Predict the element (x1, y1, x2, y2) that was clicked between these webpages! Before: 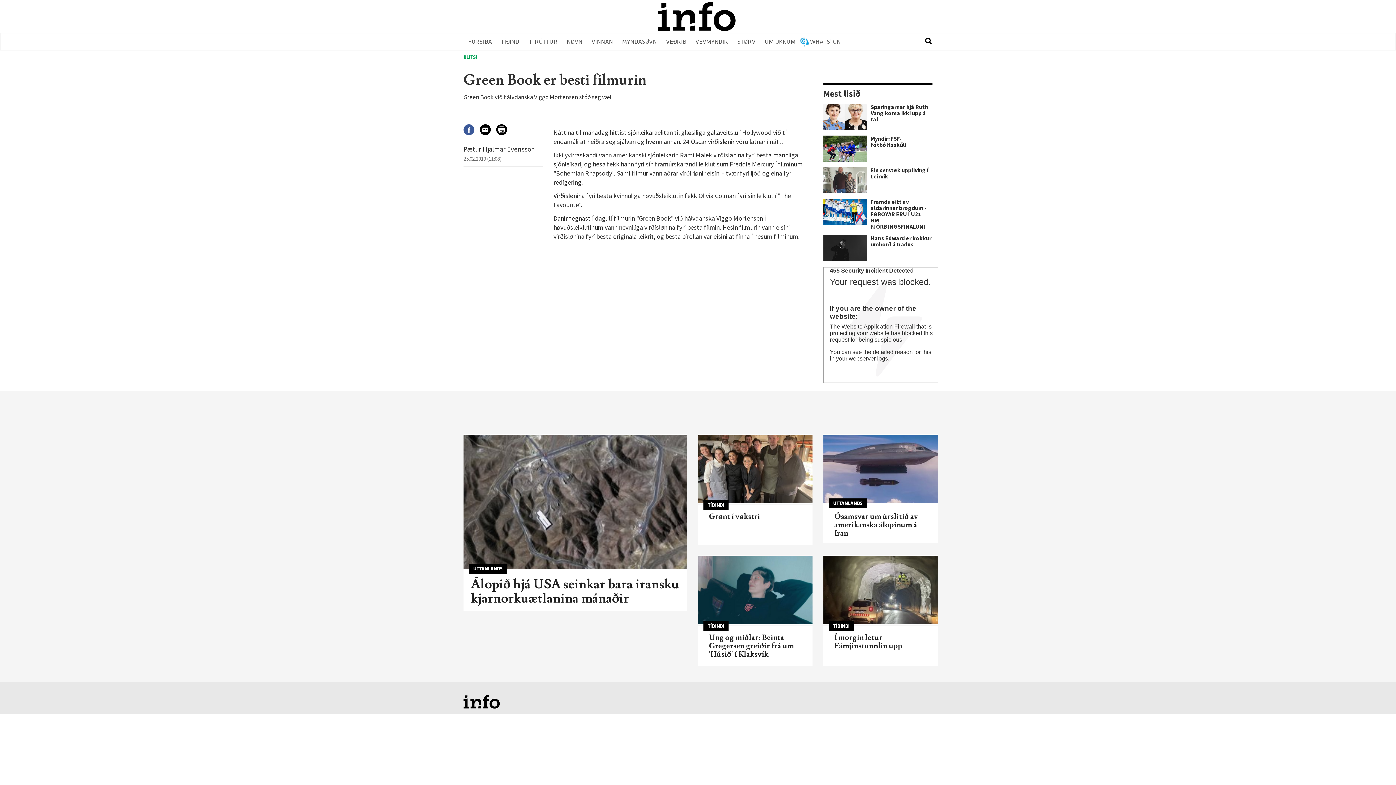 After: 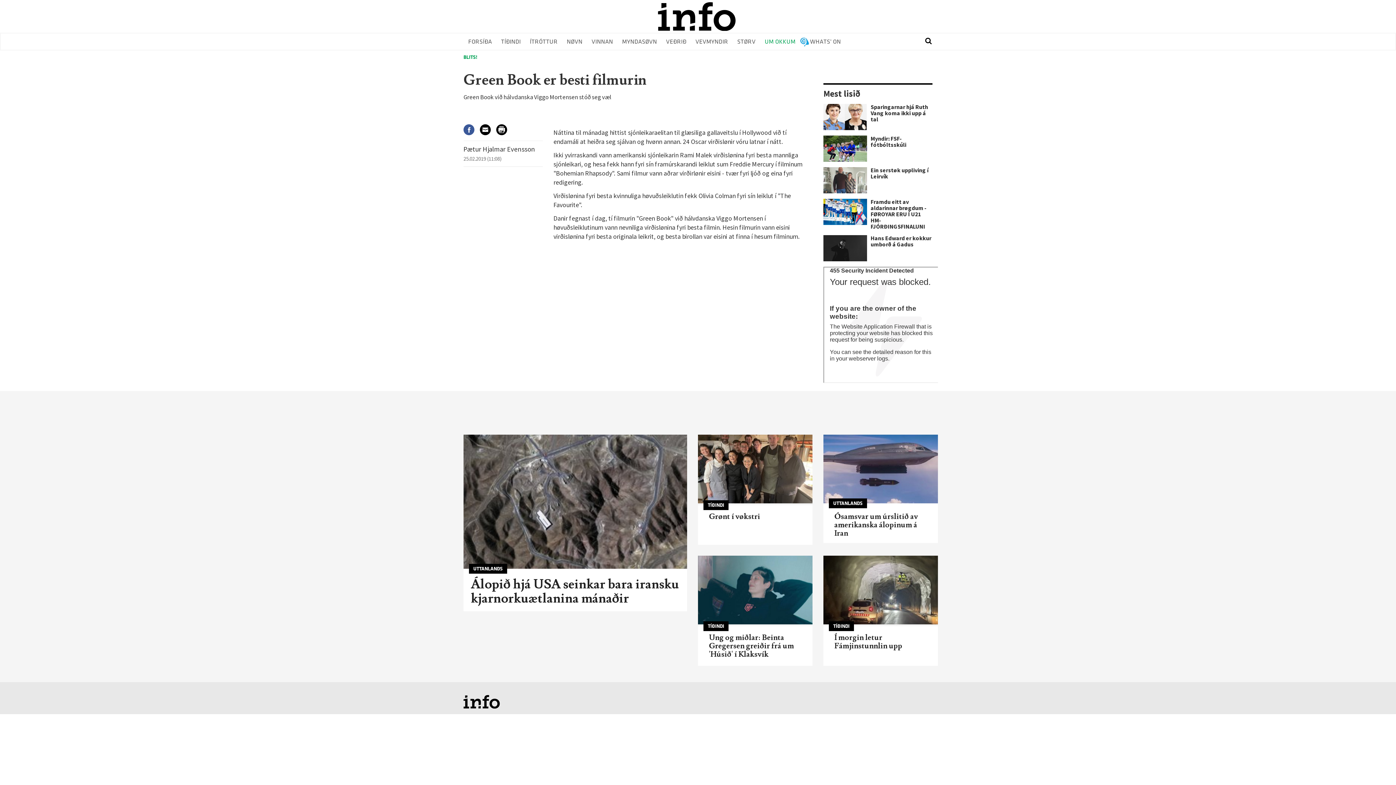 Action: bbox: (760, 33, 800, 49) label: UM OKKUM